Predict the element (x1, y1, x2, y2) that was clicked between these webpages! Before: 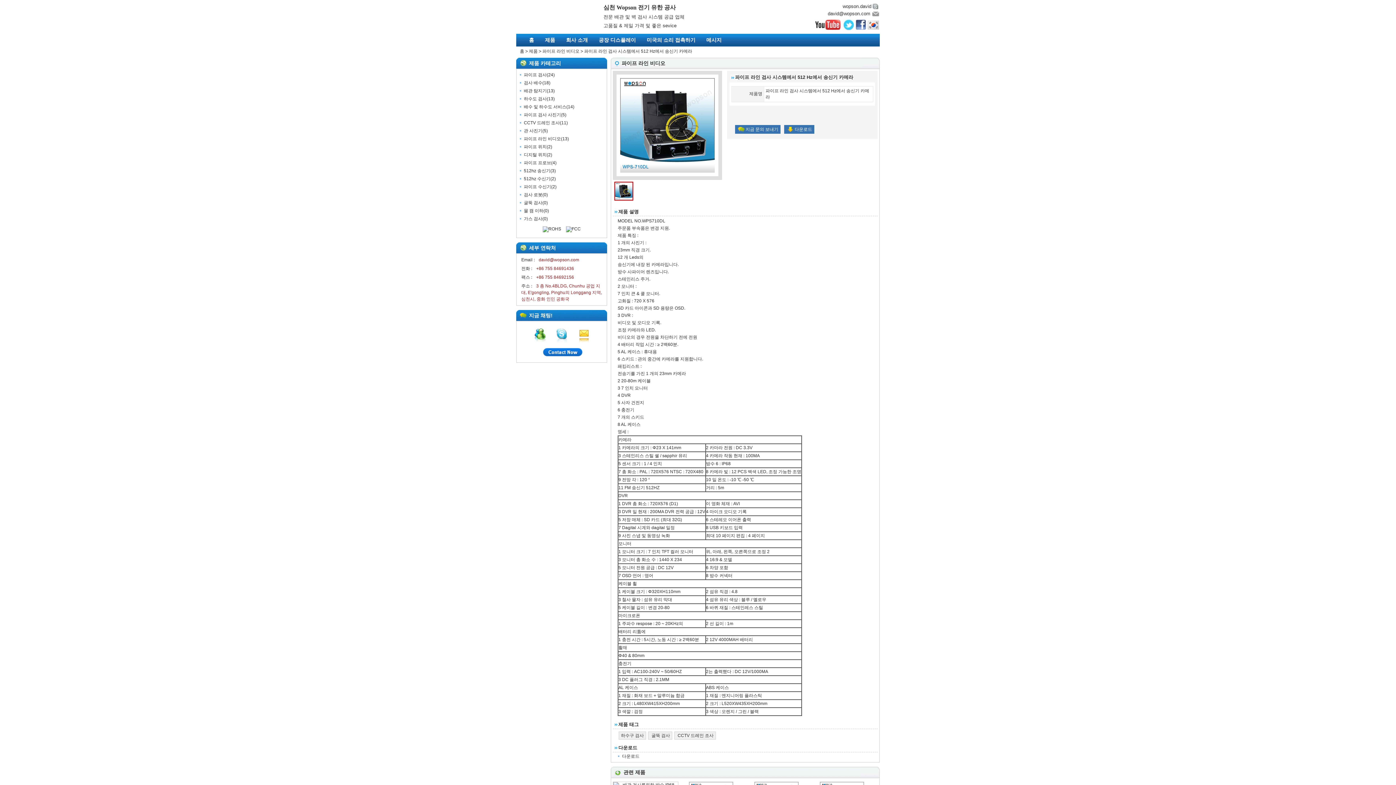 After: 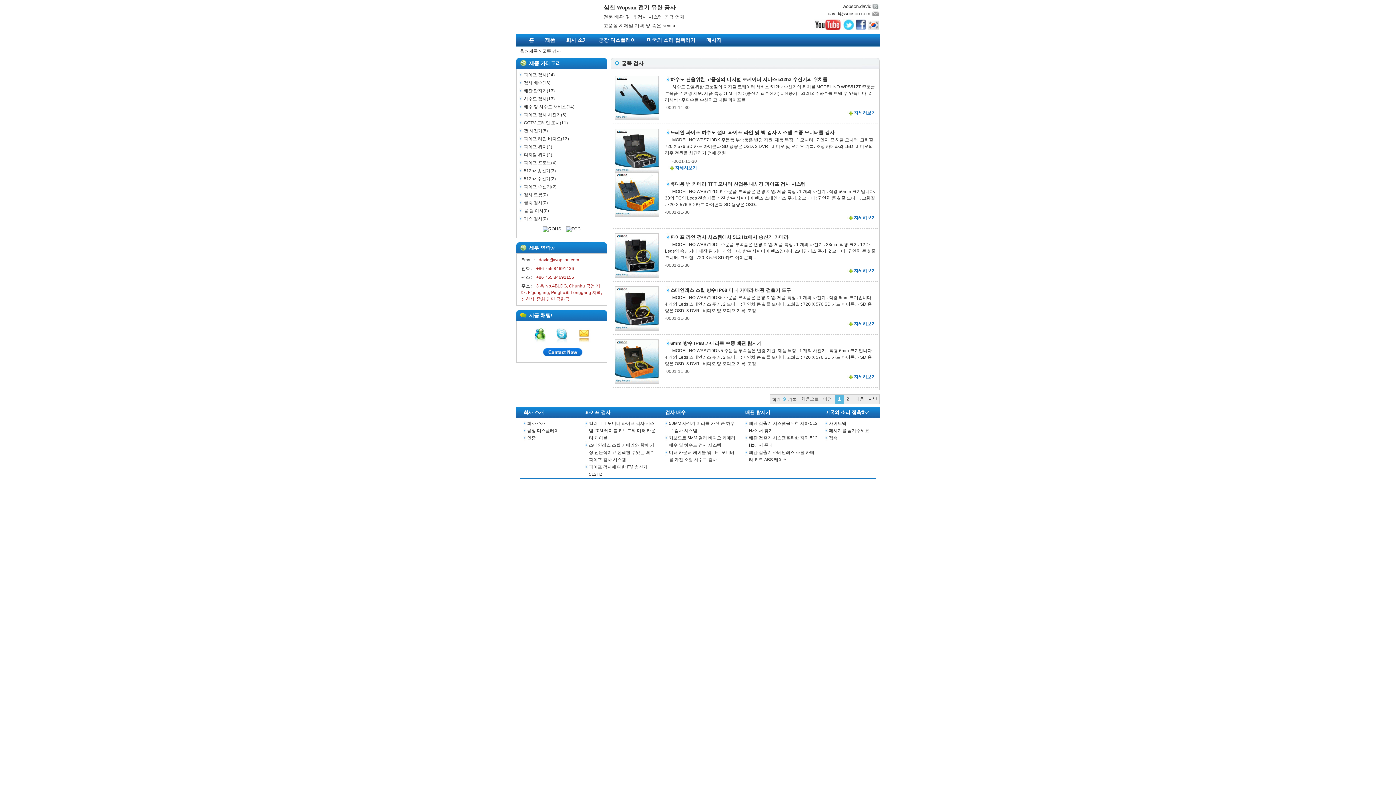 Action: label:  굴뚝 검사 bbox: (648, 732, 672, 740)